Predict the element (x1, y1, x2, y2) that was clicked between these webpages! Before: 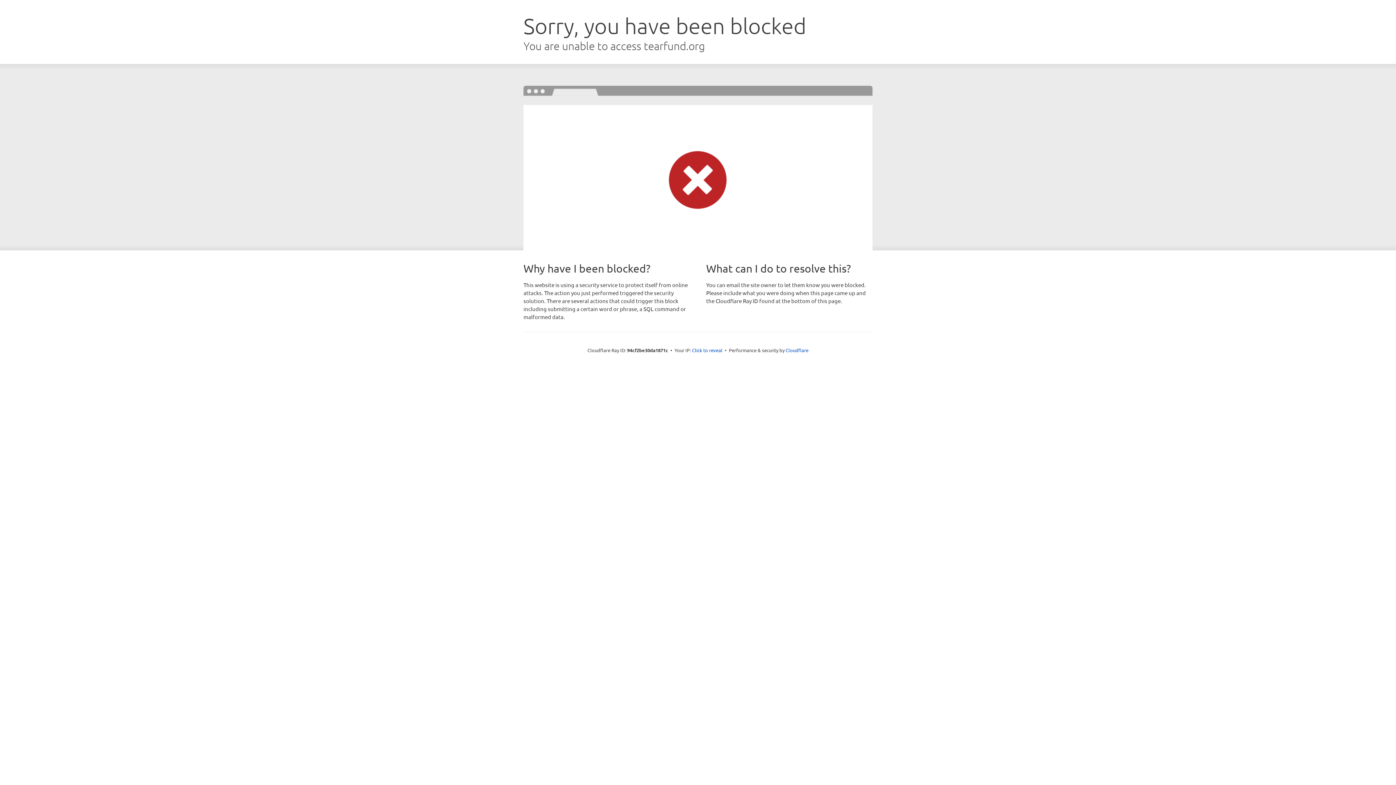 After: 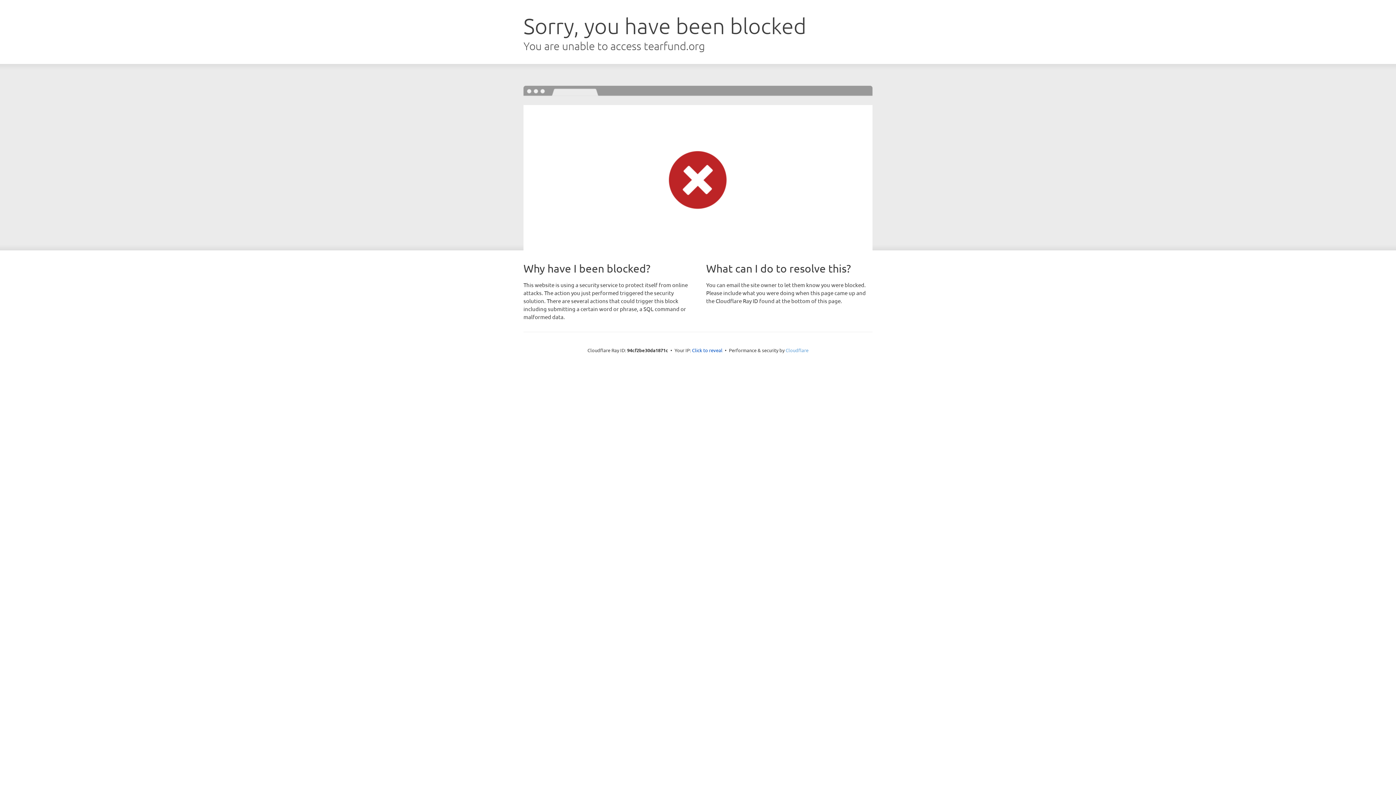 Action: bbox: (785, 347, 808, 353) label: Cloudflare